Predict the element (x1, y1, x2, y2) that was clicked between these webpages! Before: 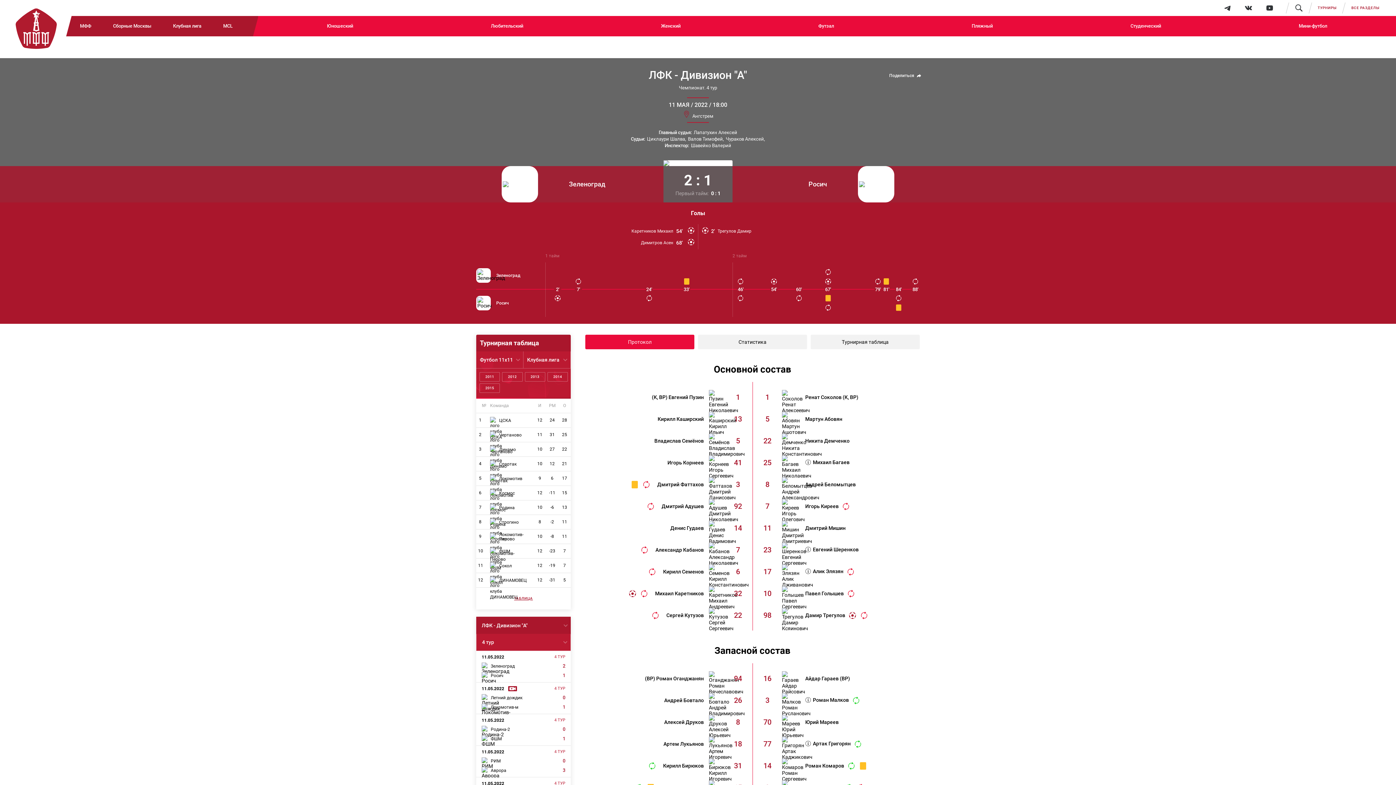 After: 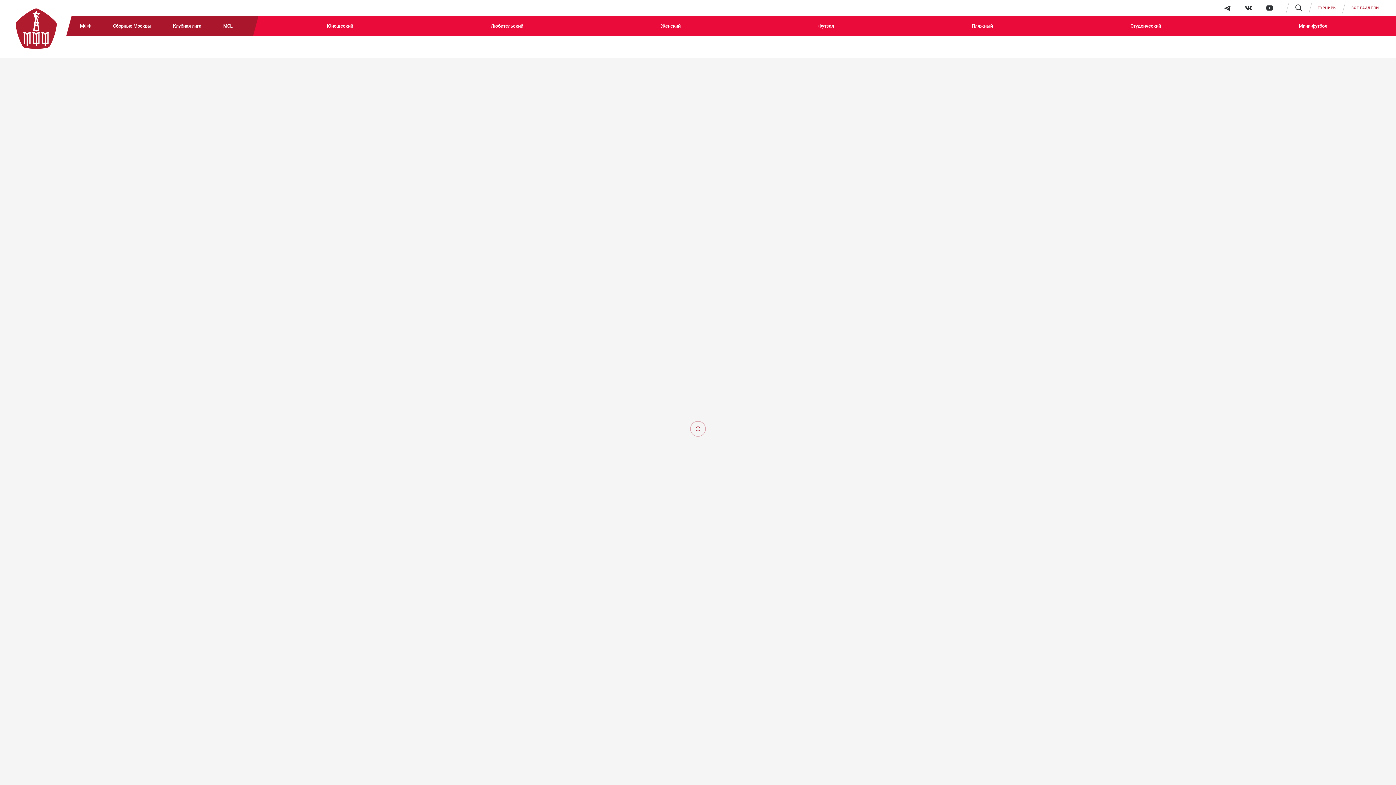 Action: bbox: (805, 525, 845, 531) label: Дмитрий Мишин